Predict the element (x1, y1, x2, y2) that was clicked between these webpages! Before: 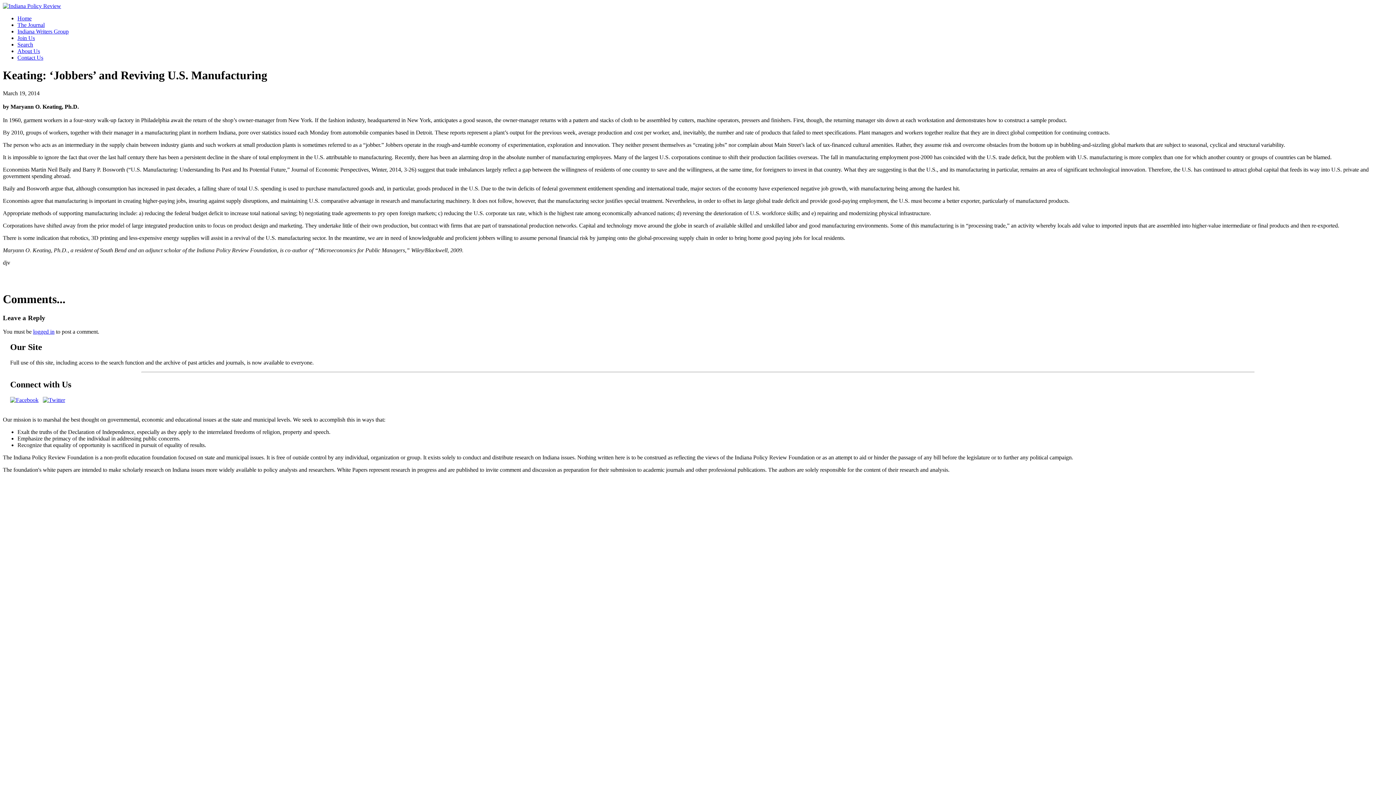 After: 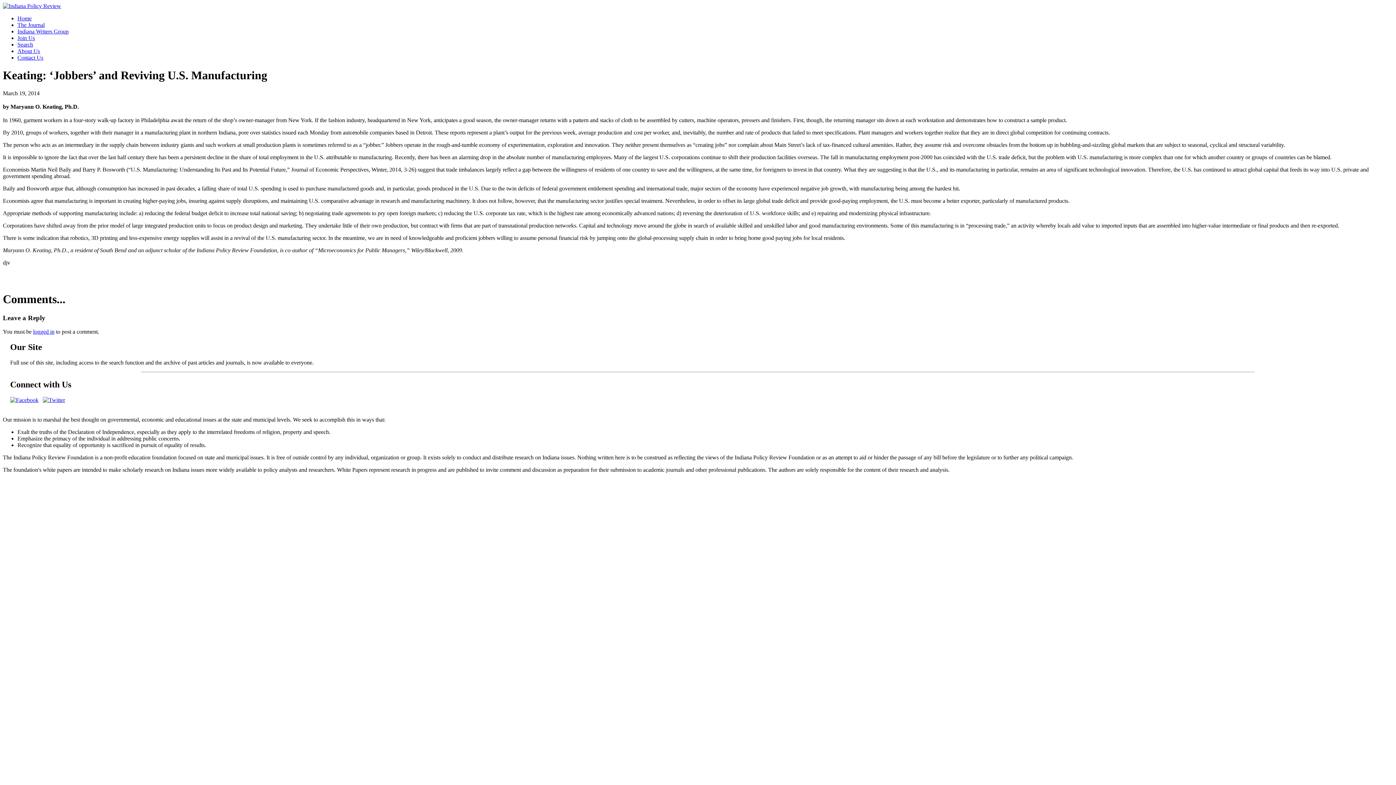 Action: bbox: (42, 397, 65, 403)